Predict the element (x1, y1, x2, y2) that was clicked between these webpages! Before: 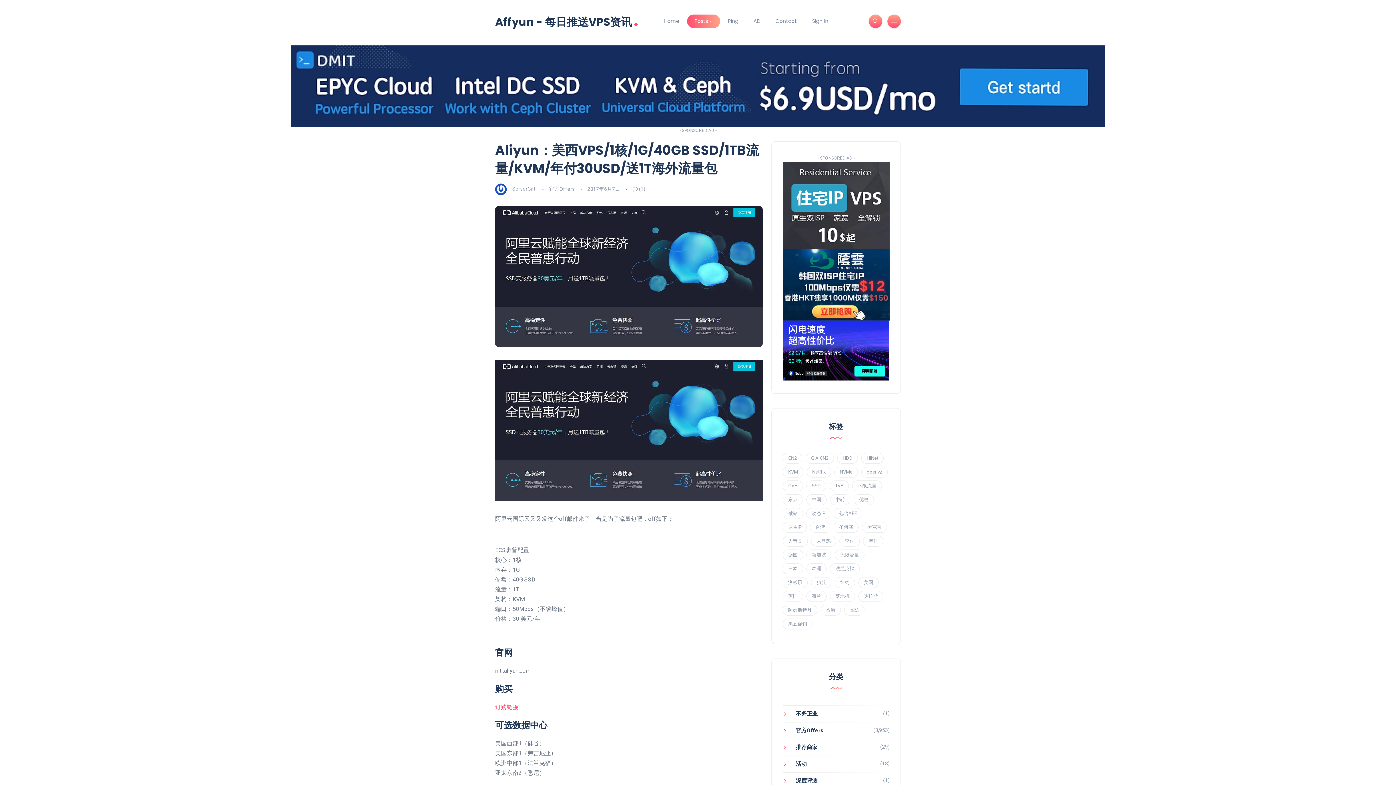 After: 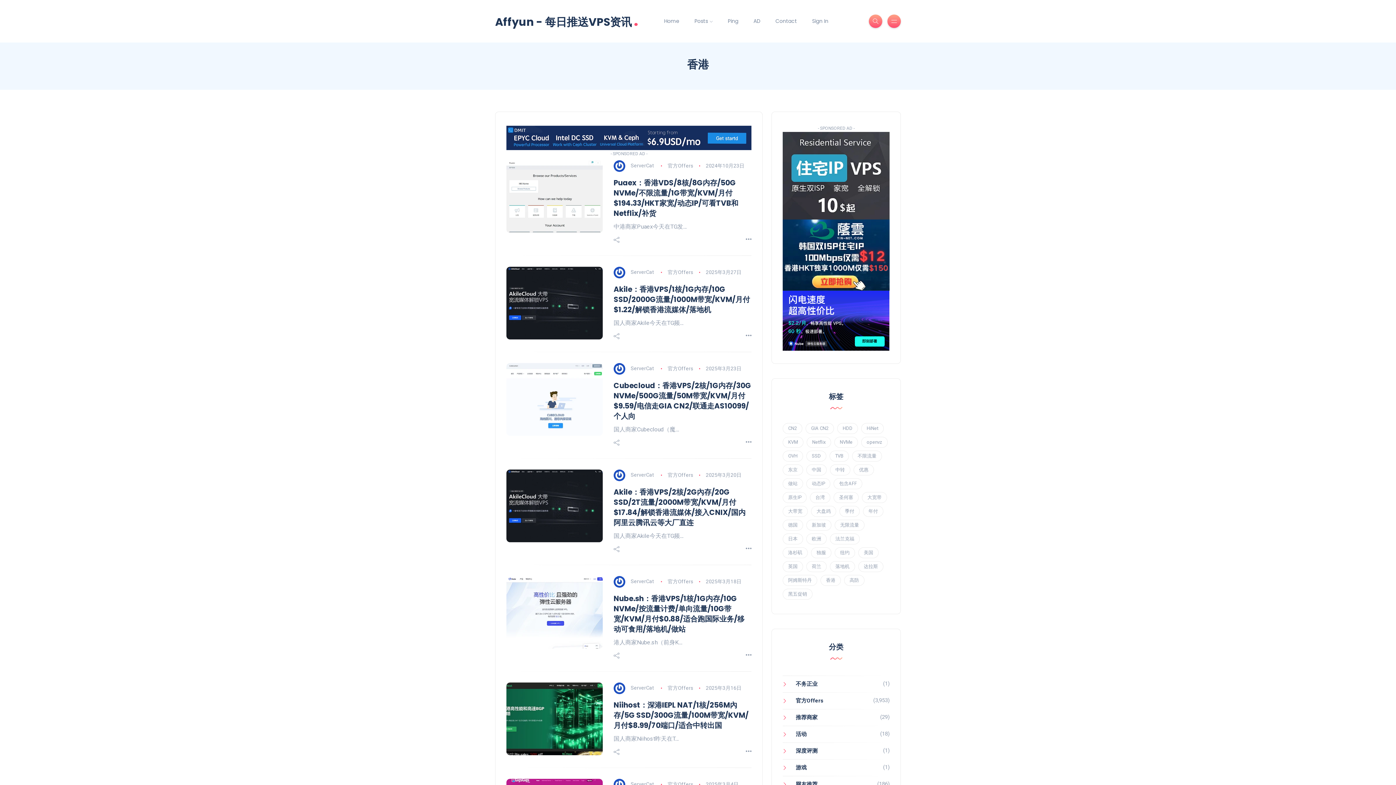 Action: bbox: (820, 605, 841, 615) label: 香港 (782 项)